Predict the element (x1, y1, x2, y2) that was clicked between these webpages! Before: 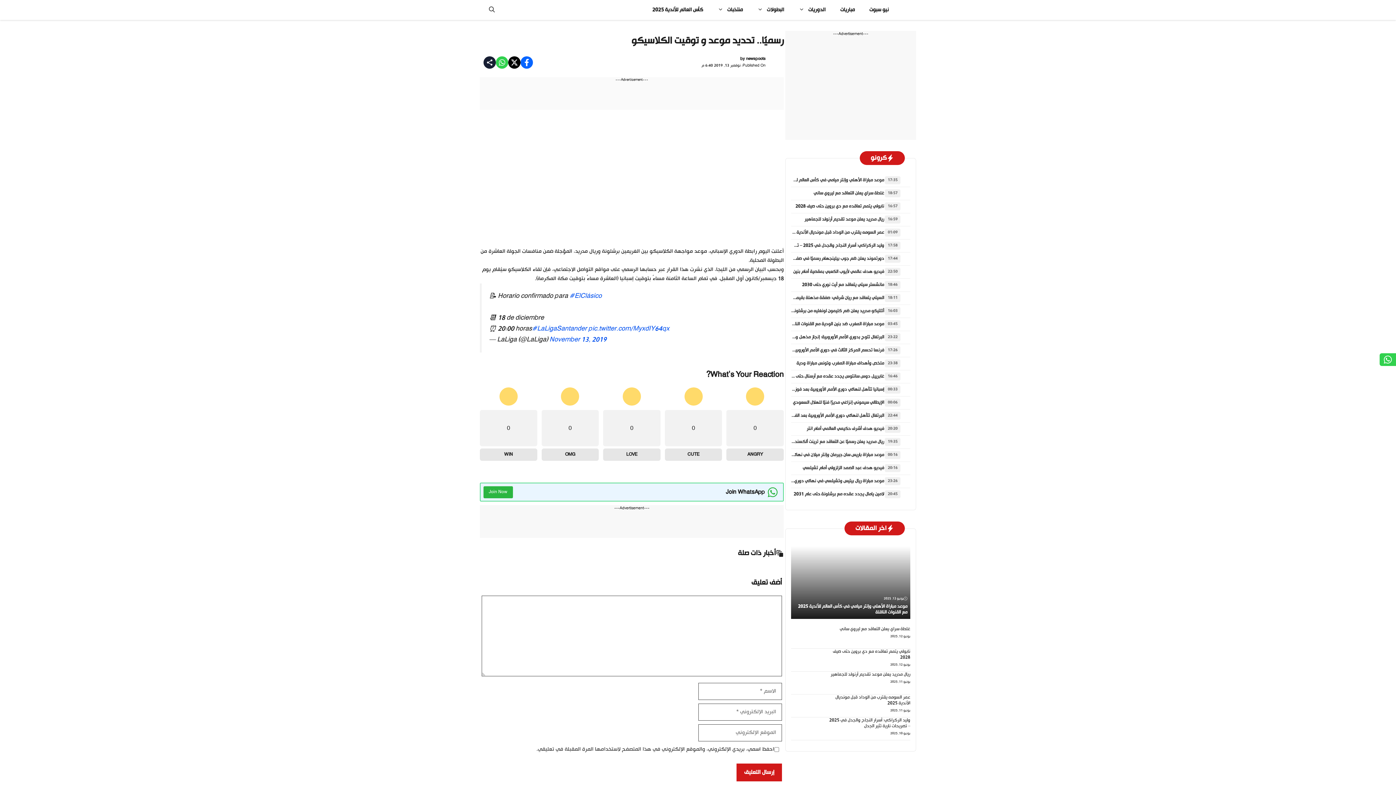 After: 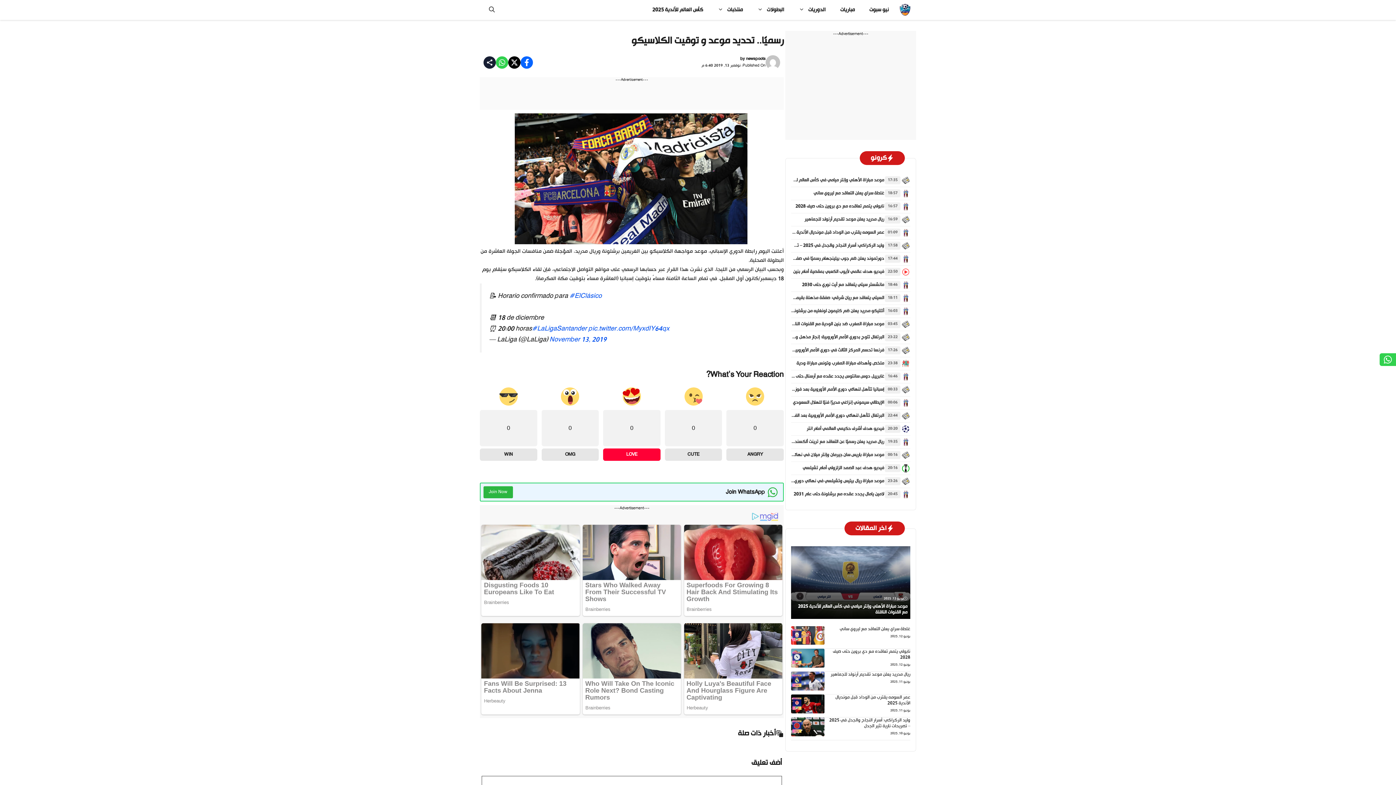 Action: label: 0
LOVE bbox: (603, 387, 660, 461)